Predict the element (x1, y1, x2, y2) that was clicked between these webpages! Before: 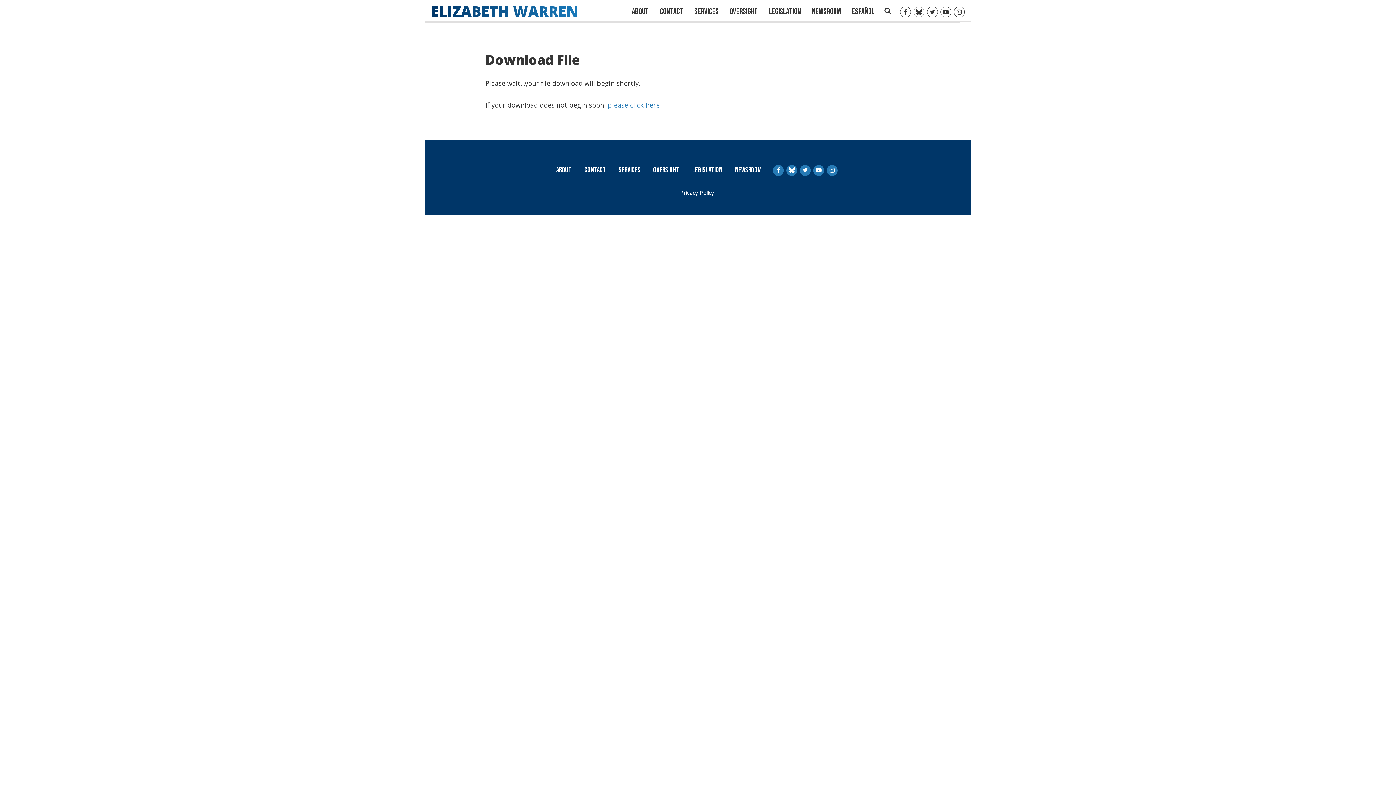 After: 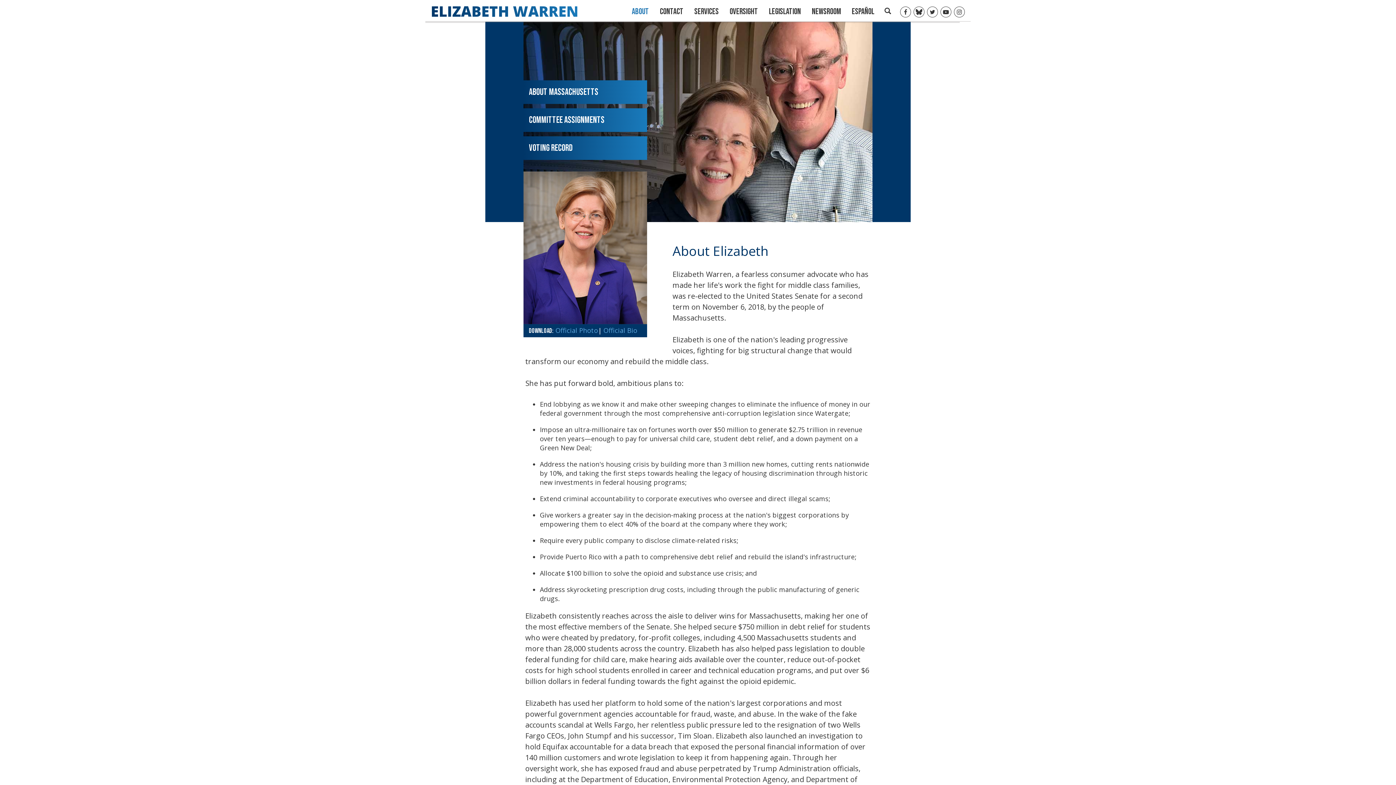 Action: bbox: (626, 2, 654, 17) label: ABOUT